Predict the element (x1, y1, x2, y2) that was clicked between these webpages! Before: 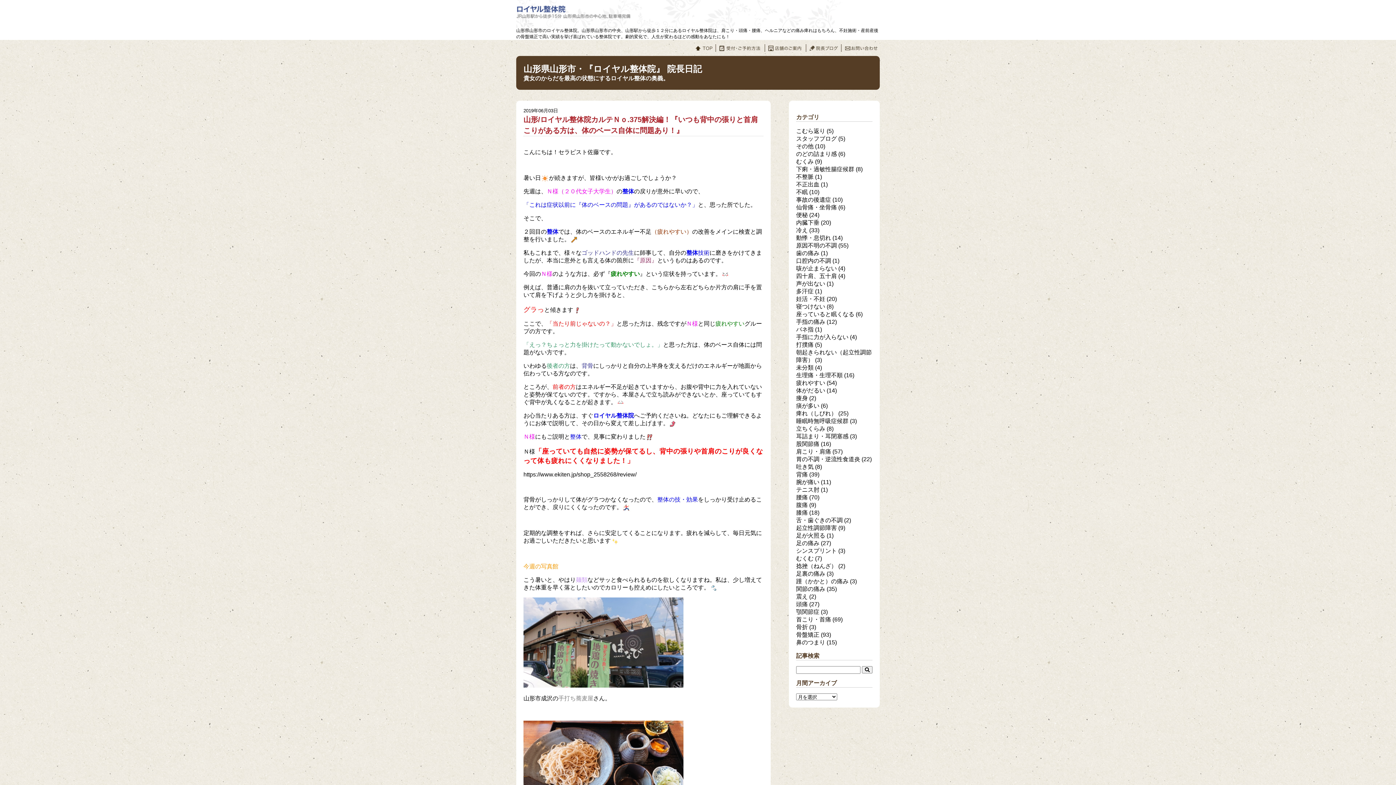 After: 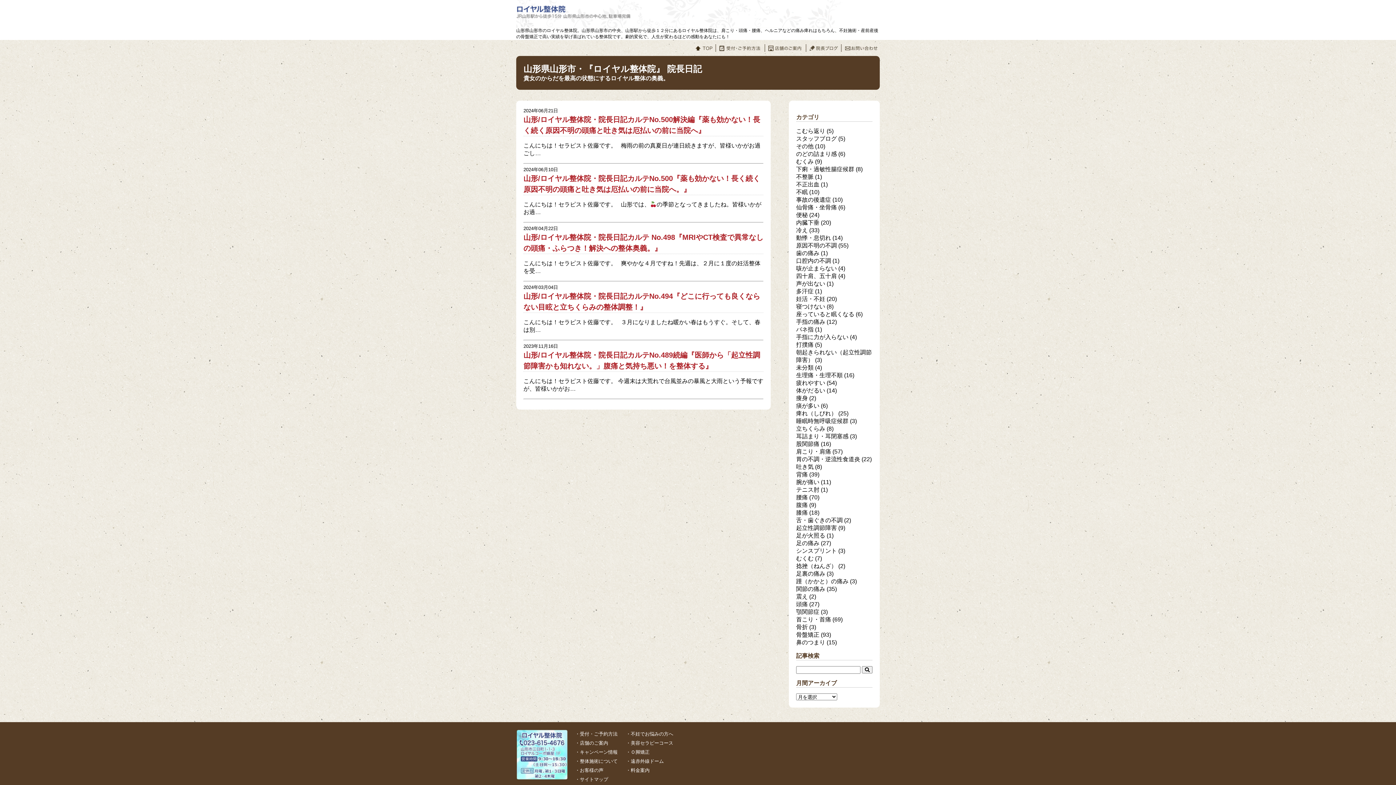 Action: label: 立ちくらみ (8) bbox: (796, 425, 833, 432)